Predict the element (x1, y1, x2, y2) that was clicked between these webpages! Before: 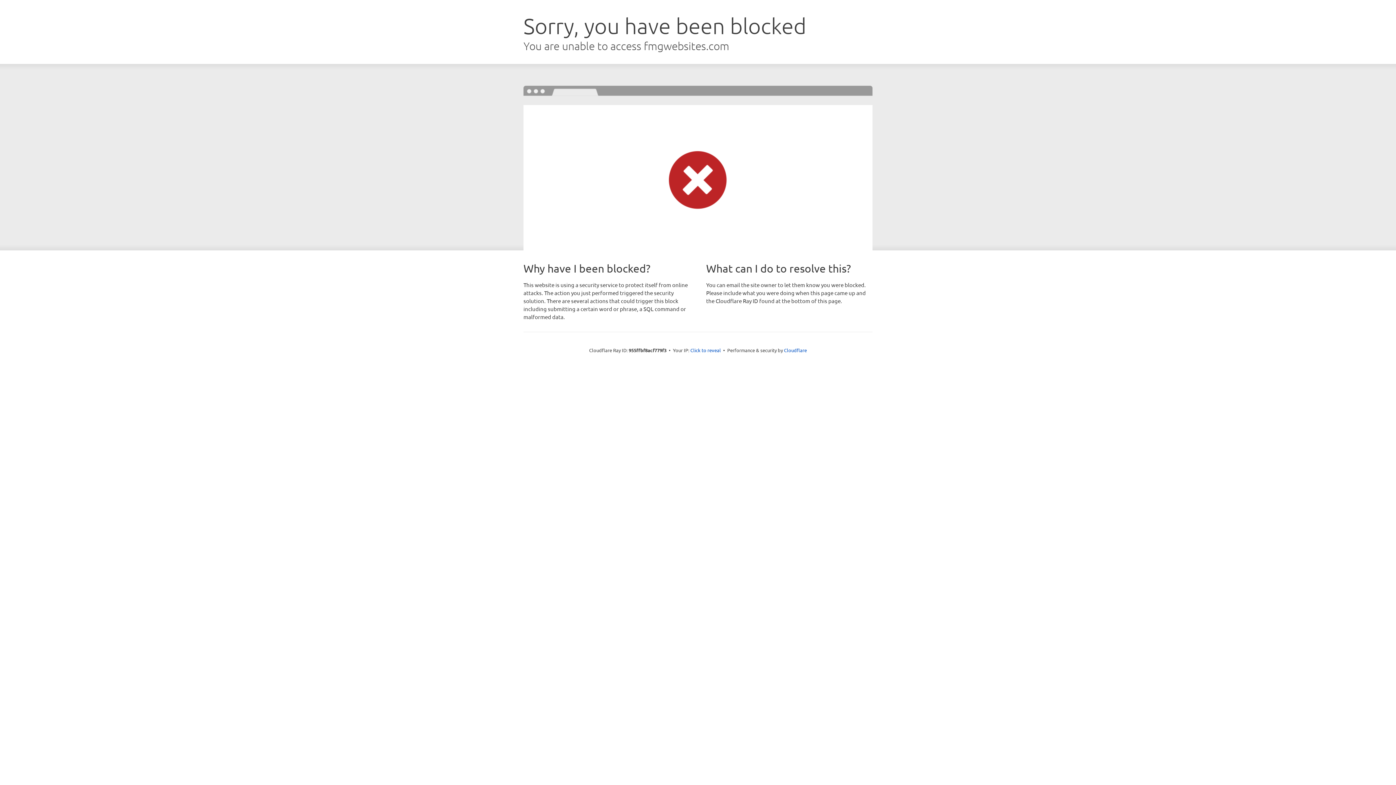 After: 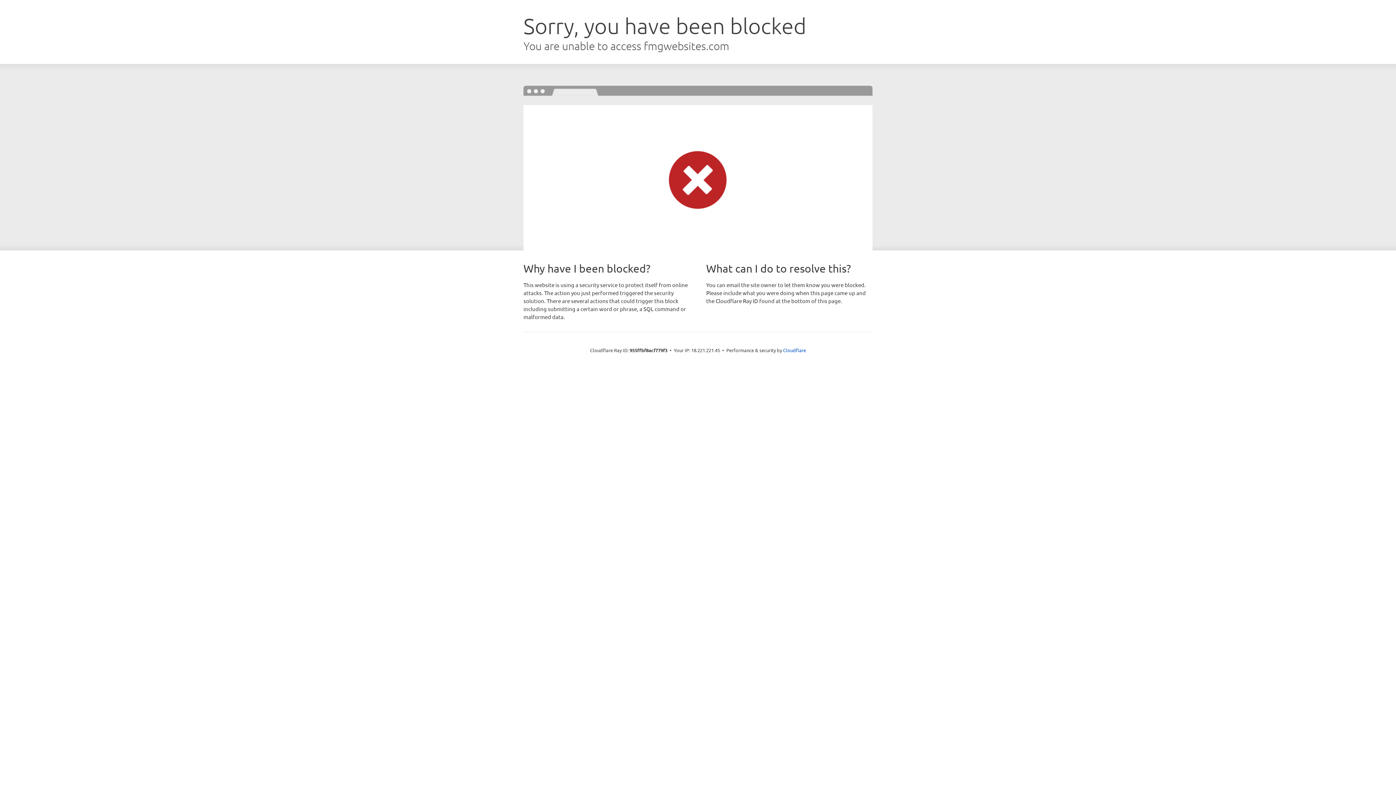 Action: bbox: (690, 346, 721, 353) label: Click to reveal